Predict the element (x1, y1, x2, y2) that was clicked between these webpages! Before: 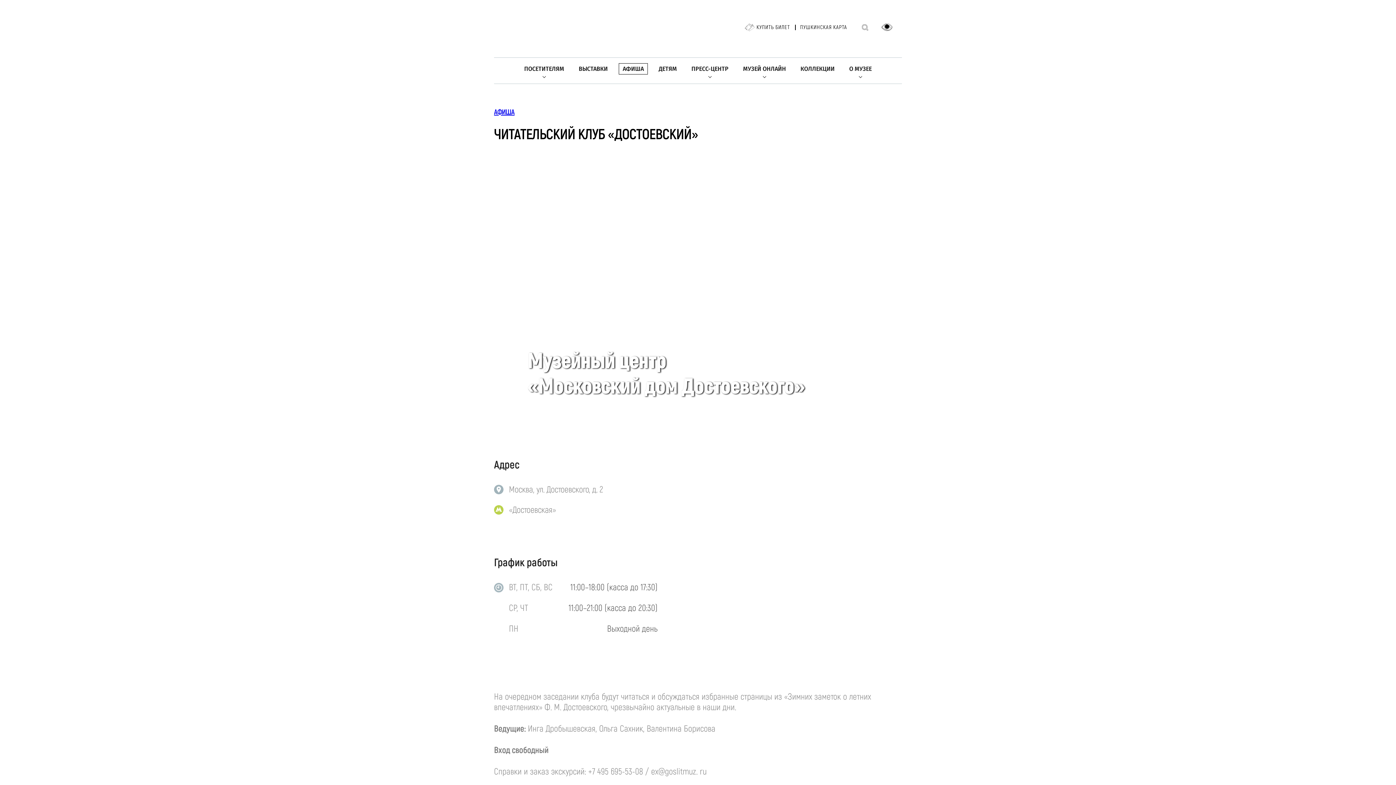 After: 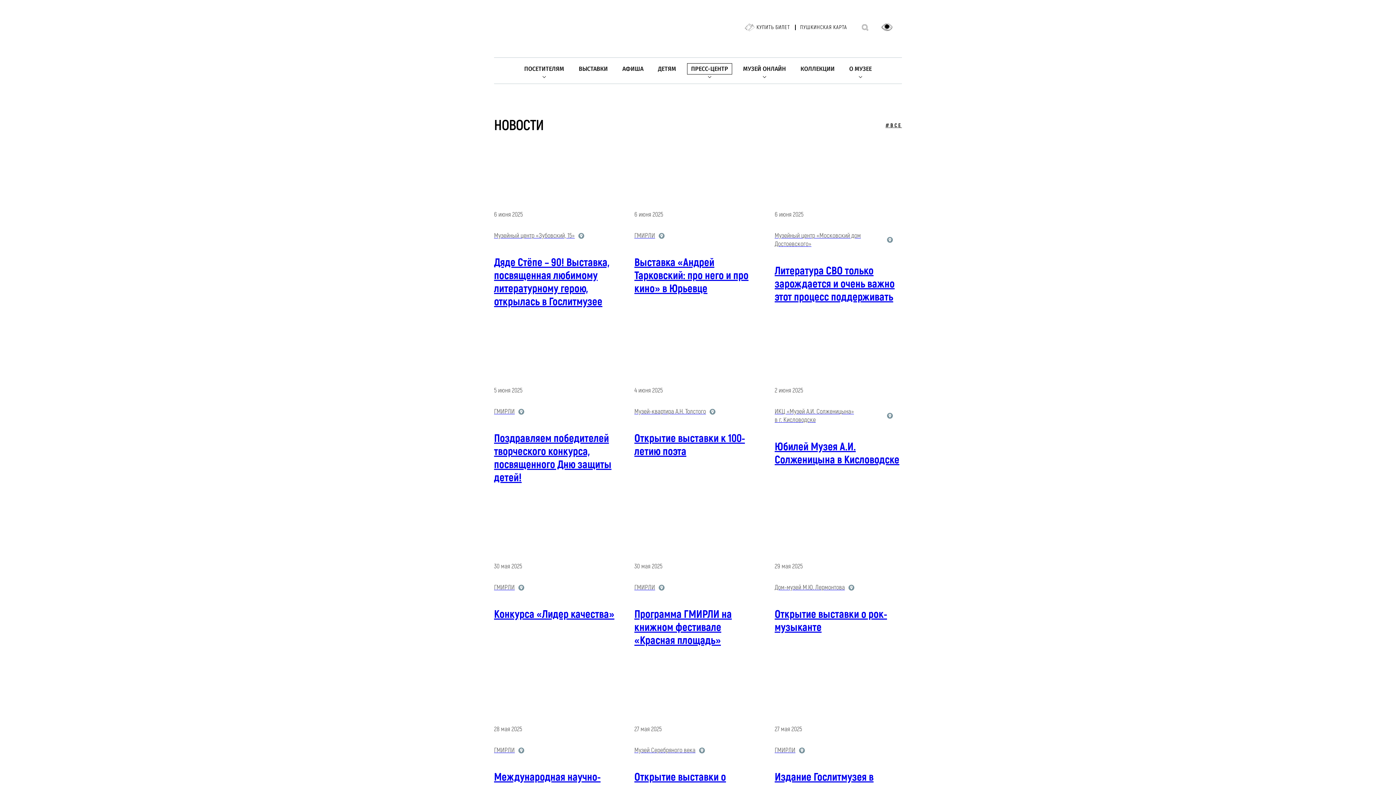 Action: label: ПРЕСС-ЦЕНТР bbox: (688, 63, 732, 74)